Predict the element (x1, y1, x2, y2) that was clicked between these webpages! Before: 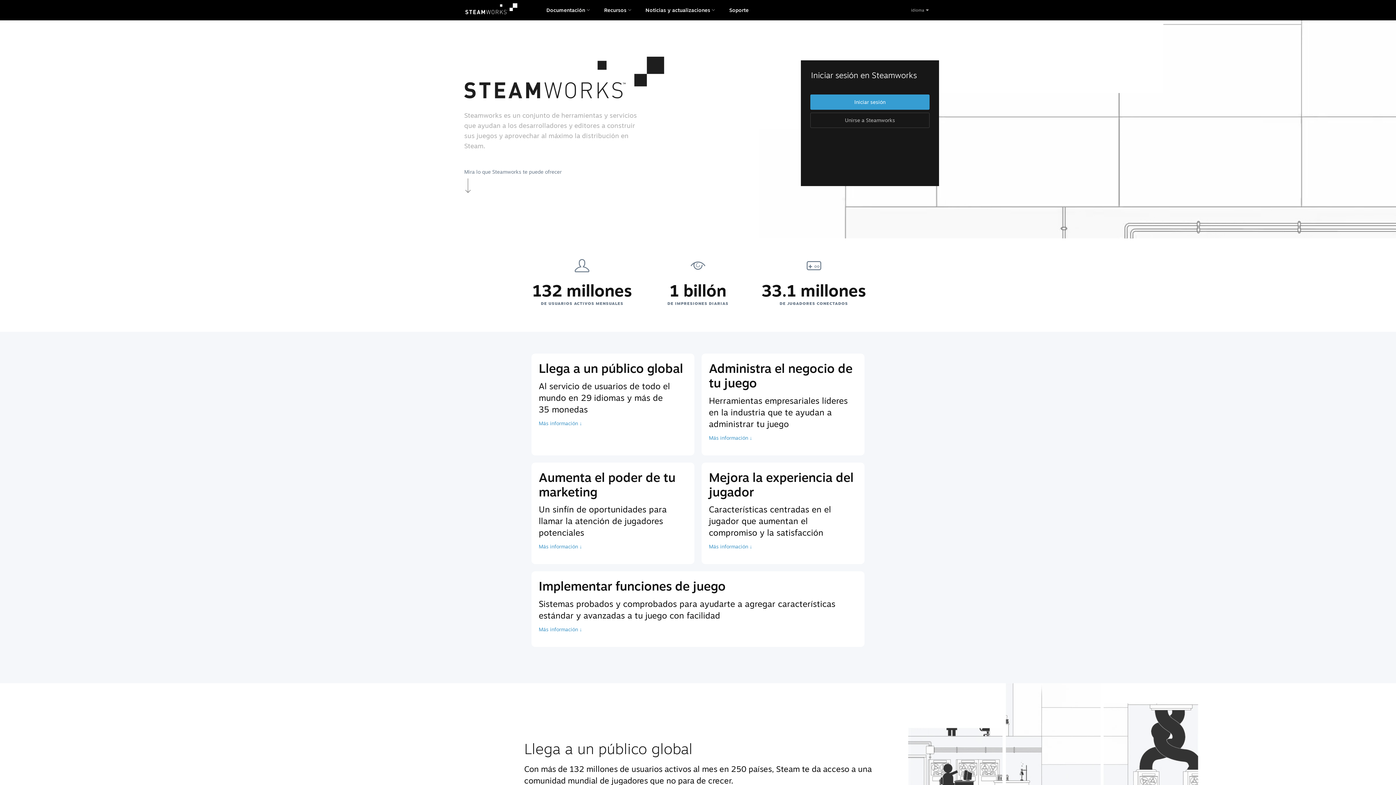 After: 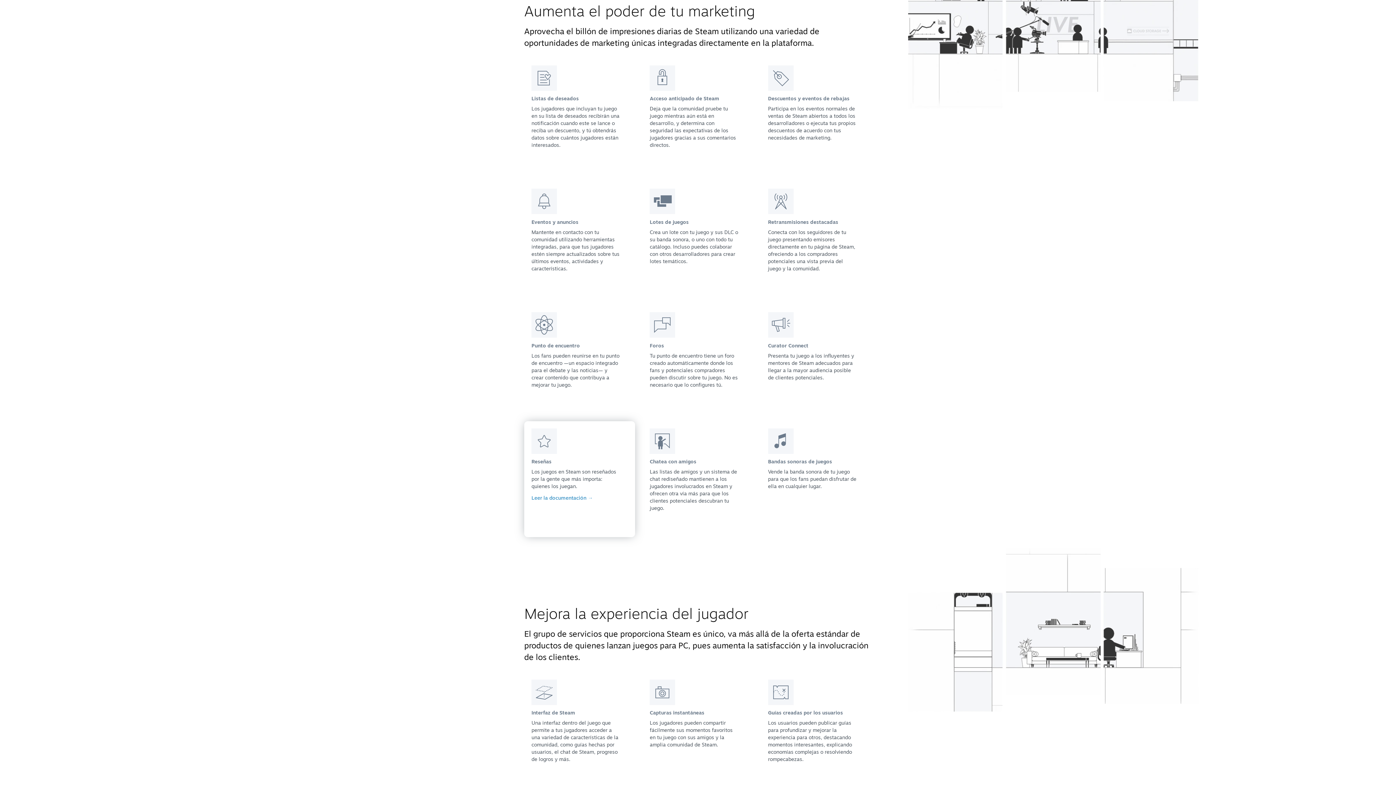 Action: label: Aumenta el poder de tu marketing
Un sinfín de oportunidades para llamar la atención de jugadores potenciales
Más información ↓ bbox: (531, 462, 694, 564)